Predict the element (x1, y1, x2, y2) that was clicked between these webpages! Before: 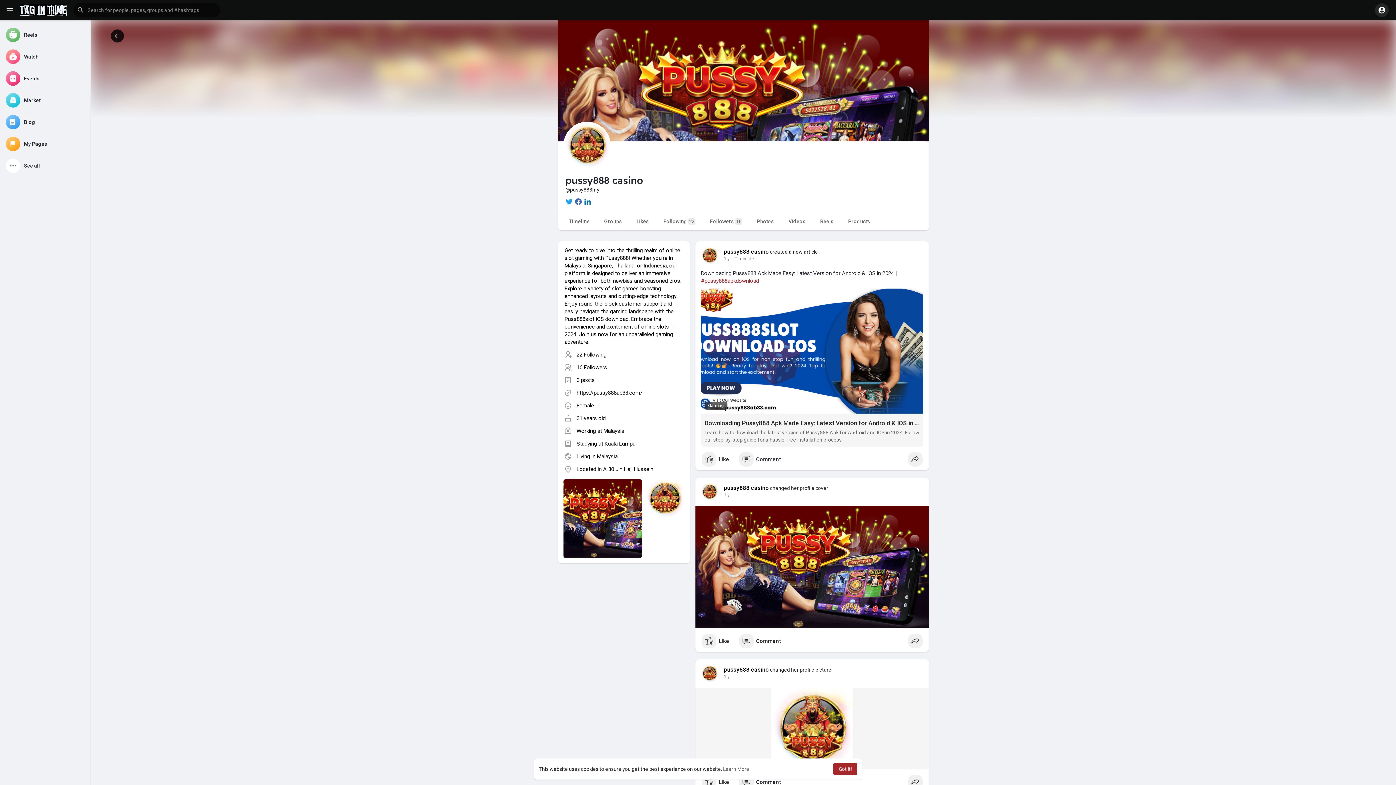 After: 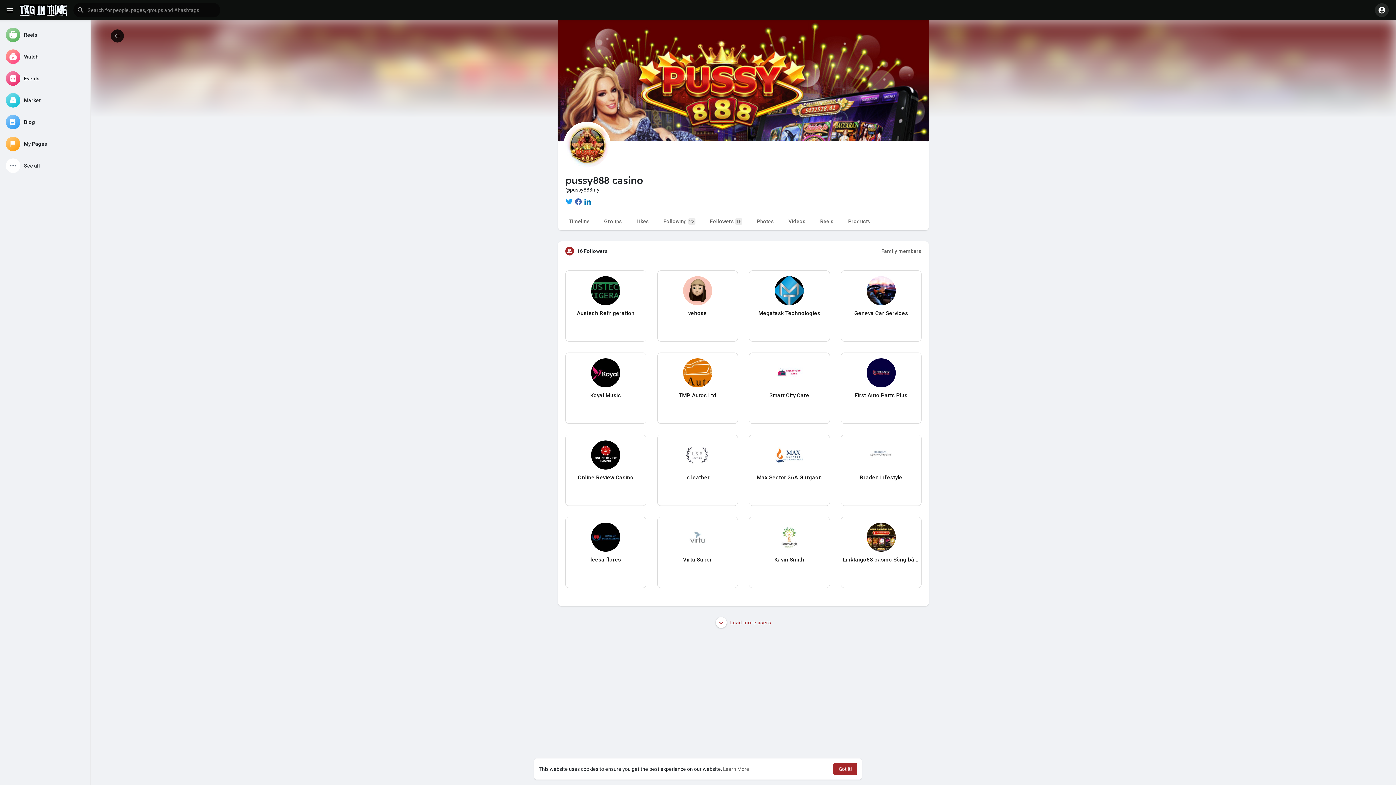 Action: label: Followers 16 bbox: (702, 212, 749, 230)